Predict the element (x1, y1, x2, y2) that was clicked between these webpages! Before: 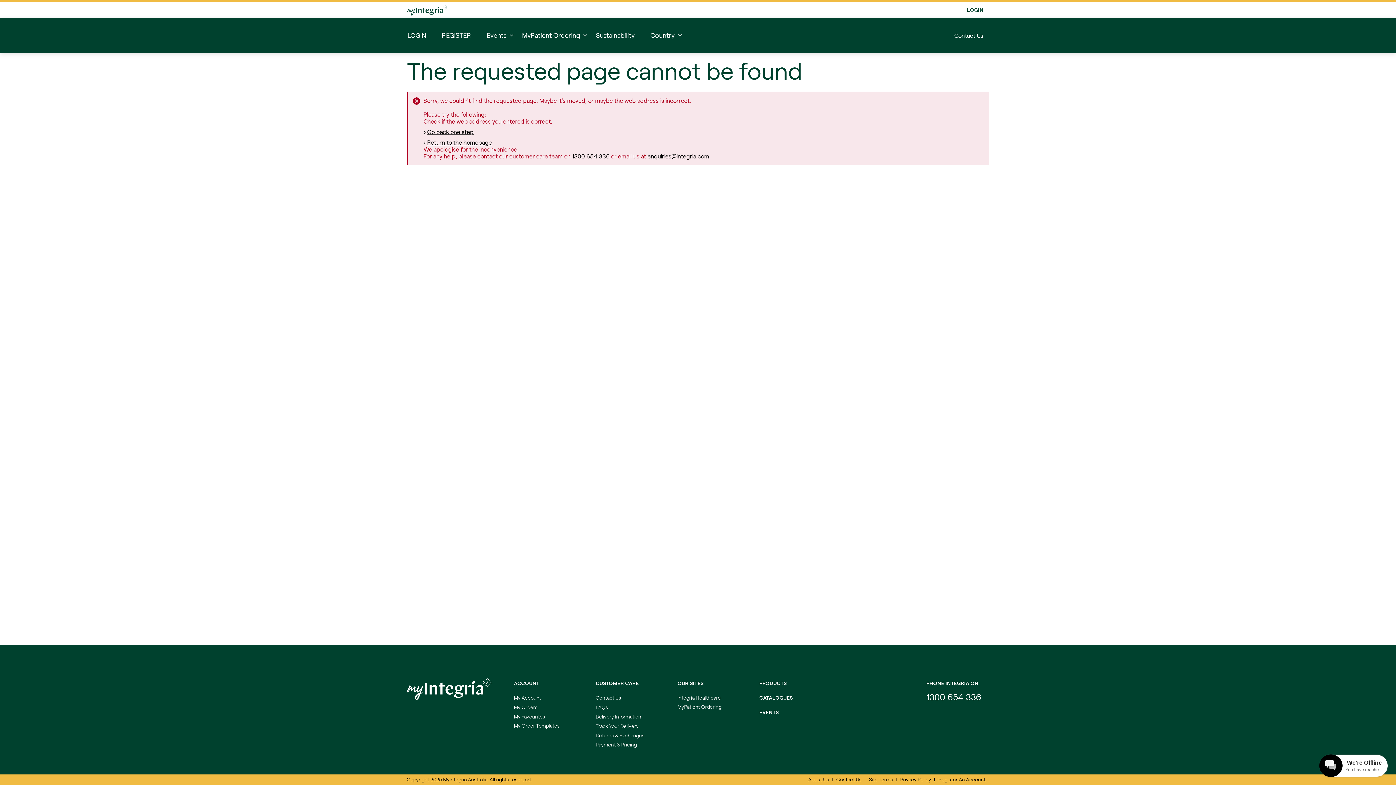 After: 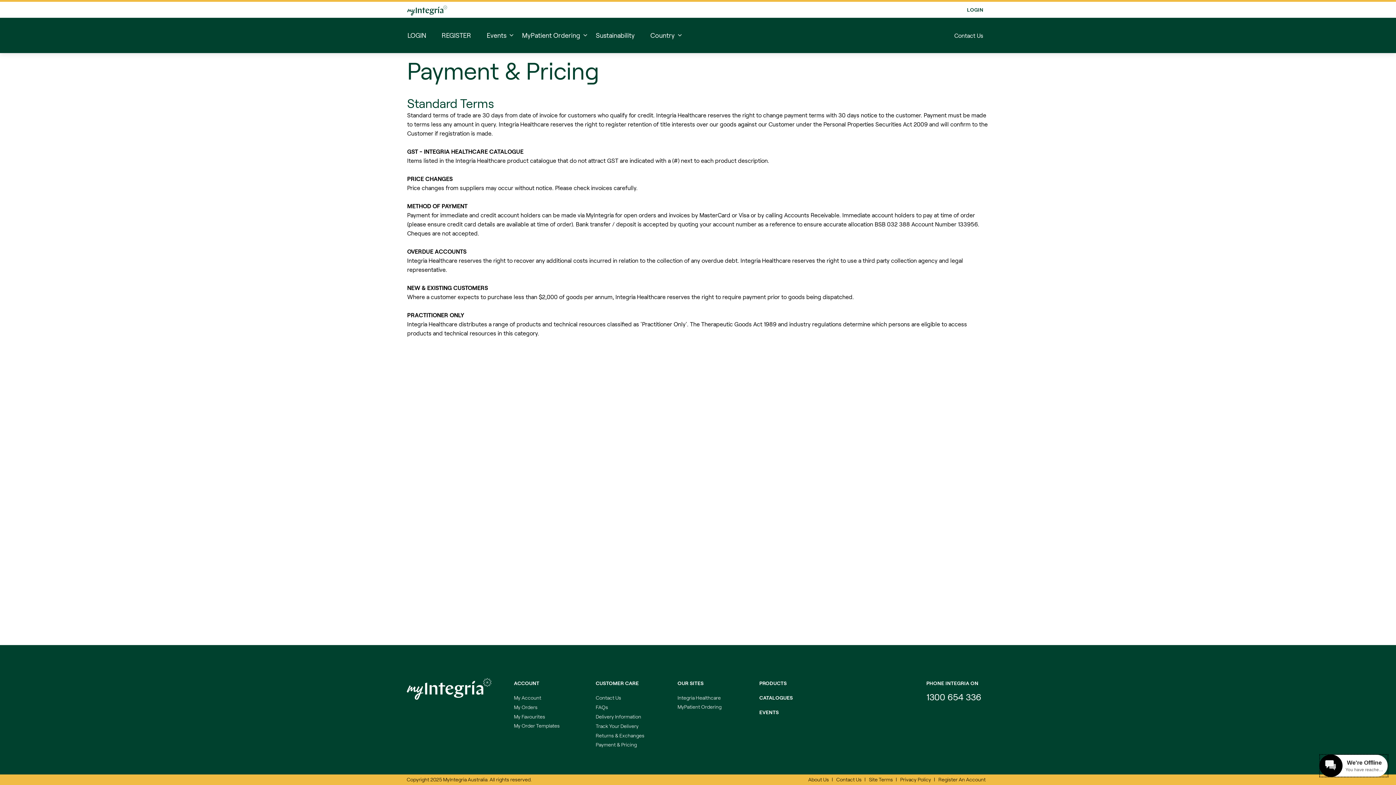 Action: bbox: (595, 741, 637, 748) label: Payment & Pricing